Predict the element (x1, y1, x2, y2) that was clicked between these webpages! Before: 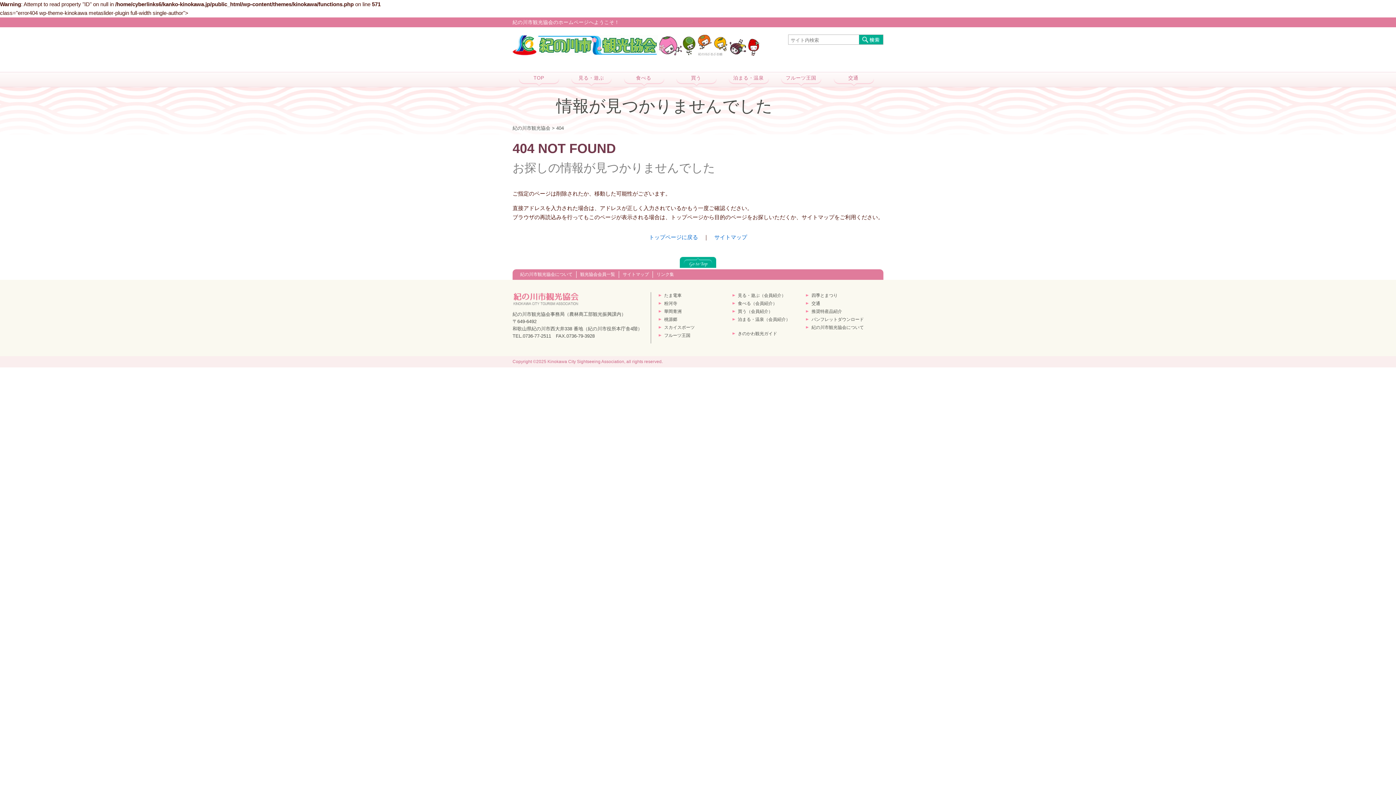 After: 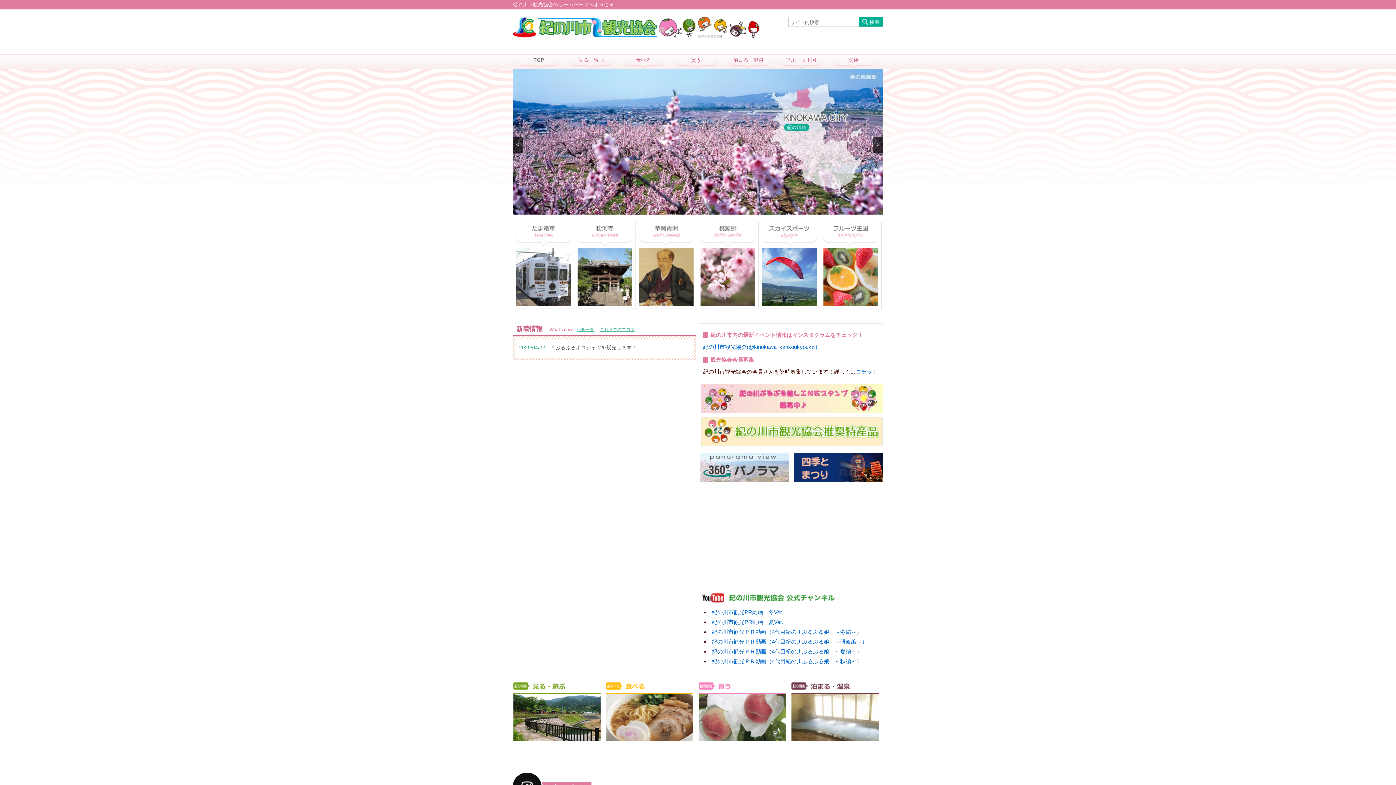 Action: label: 紀の川市観光協会 bbox: (512, 34, 658, 56)